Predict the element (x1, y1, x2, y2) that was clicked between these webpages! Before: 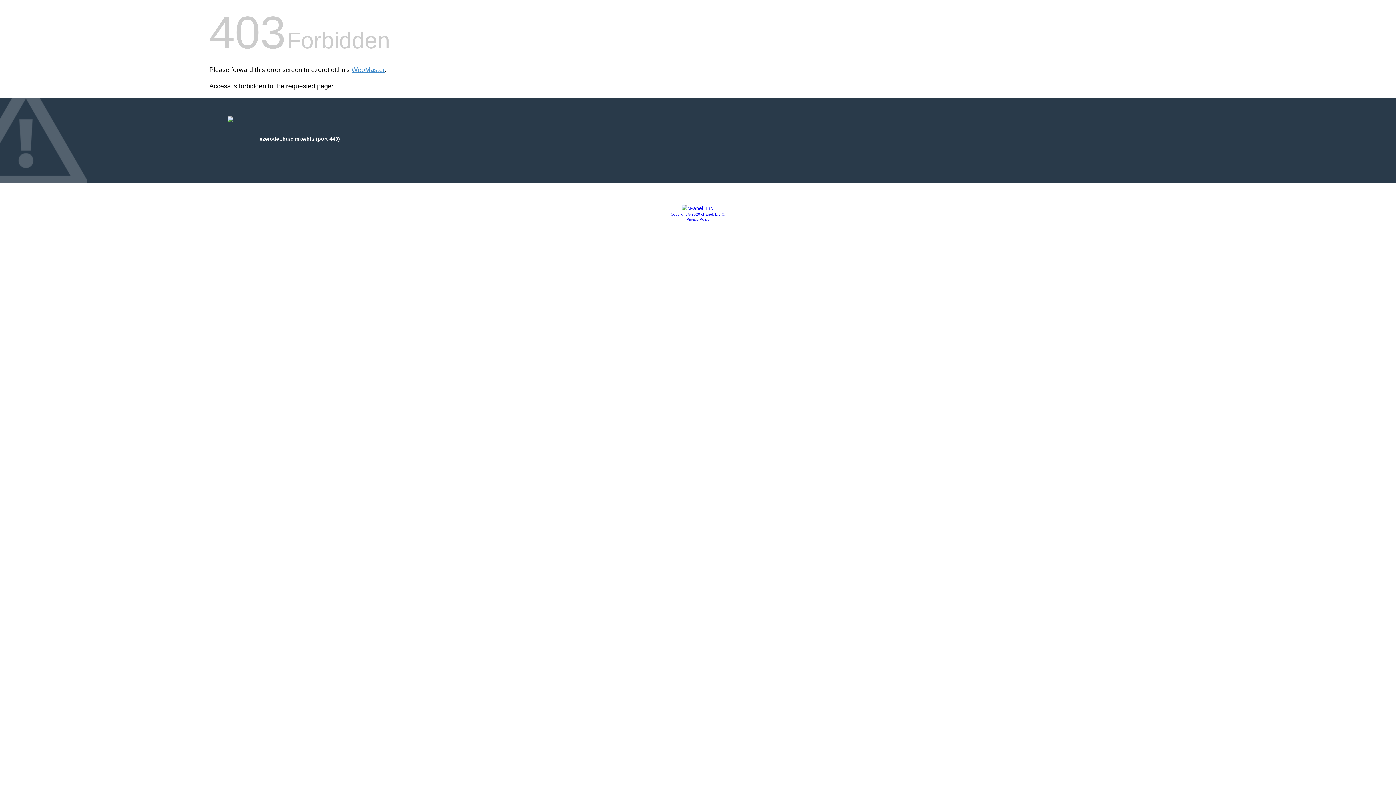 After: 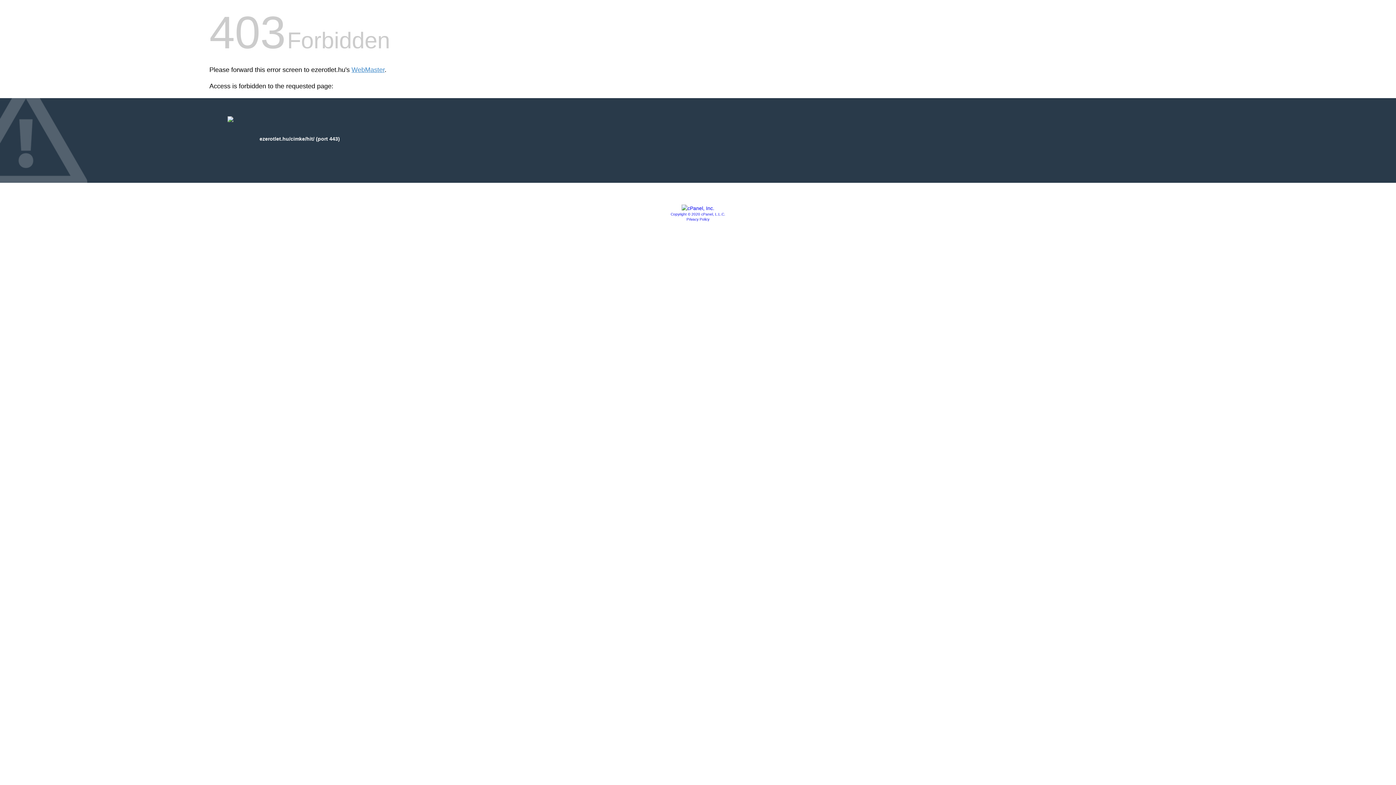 Action: label: Copyright © 2020 cPanel, L.L.C. bbox: (670, 212, 725, 216)